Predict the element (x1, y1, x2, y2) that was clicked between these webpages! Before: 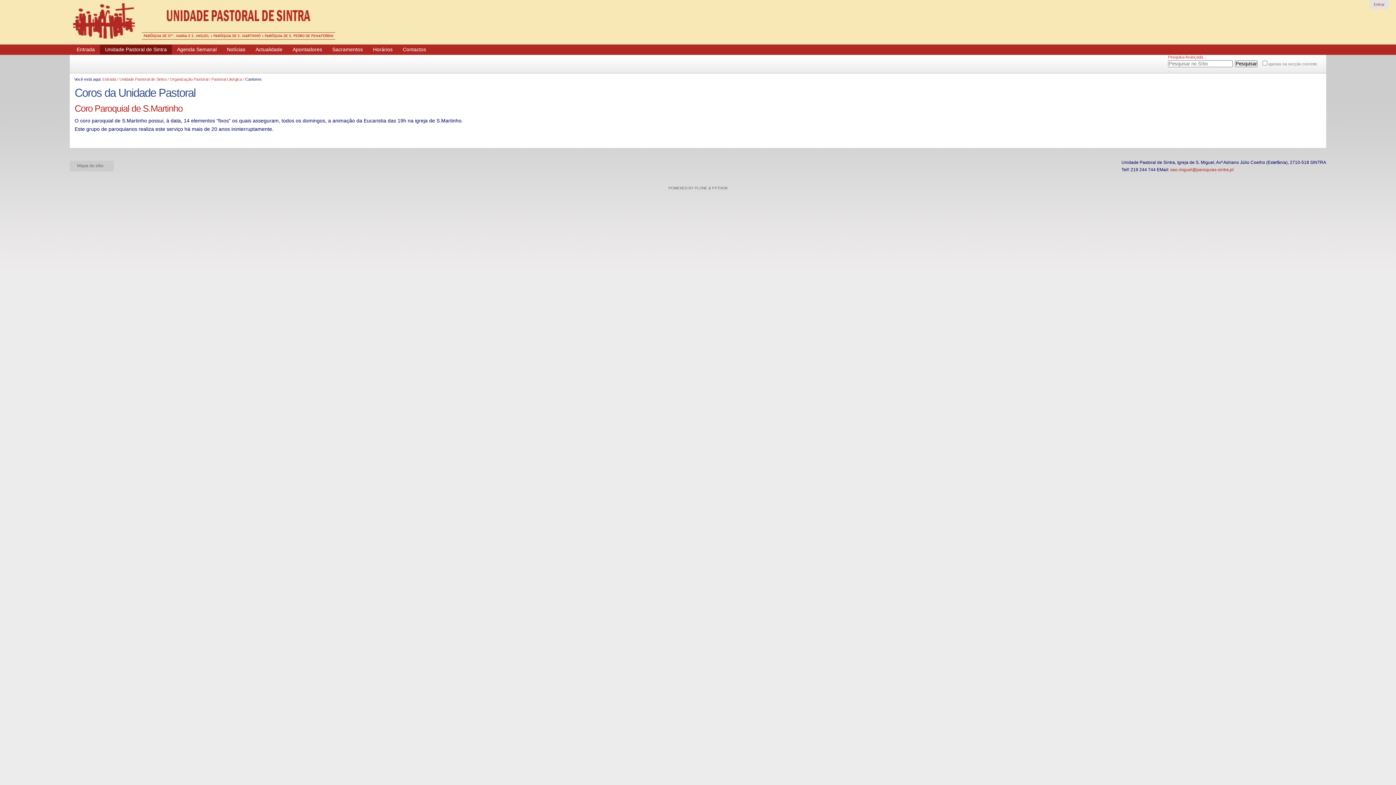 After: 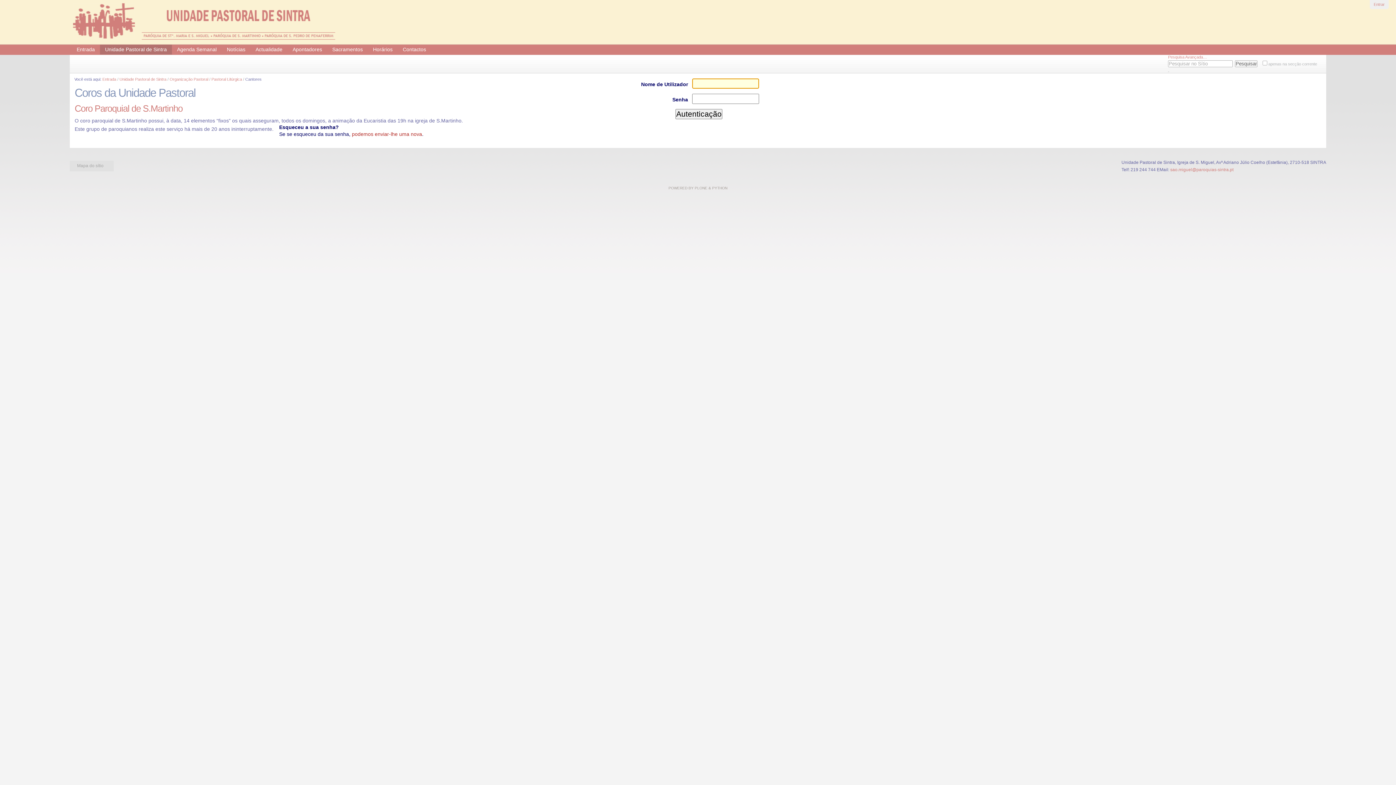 Action: bbox: (1374, 1, 1385, 7) label: Entrar